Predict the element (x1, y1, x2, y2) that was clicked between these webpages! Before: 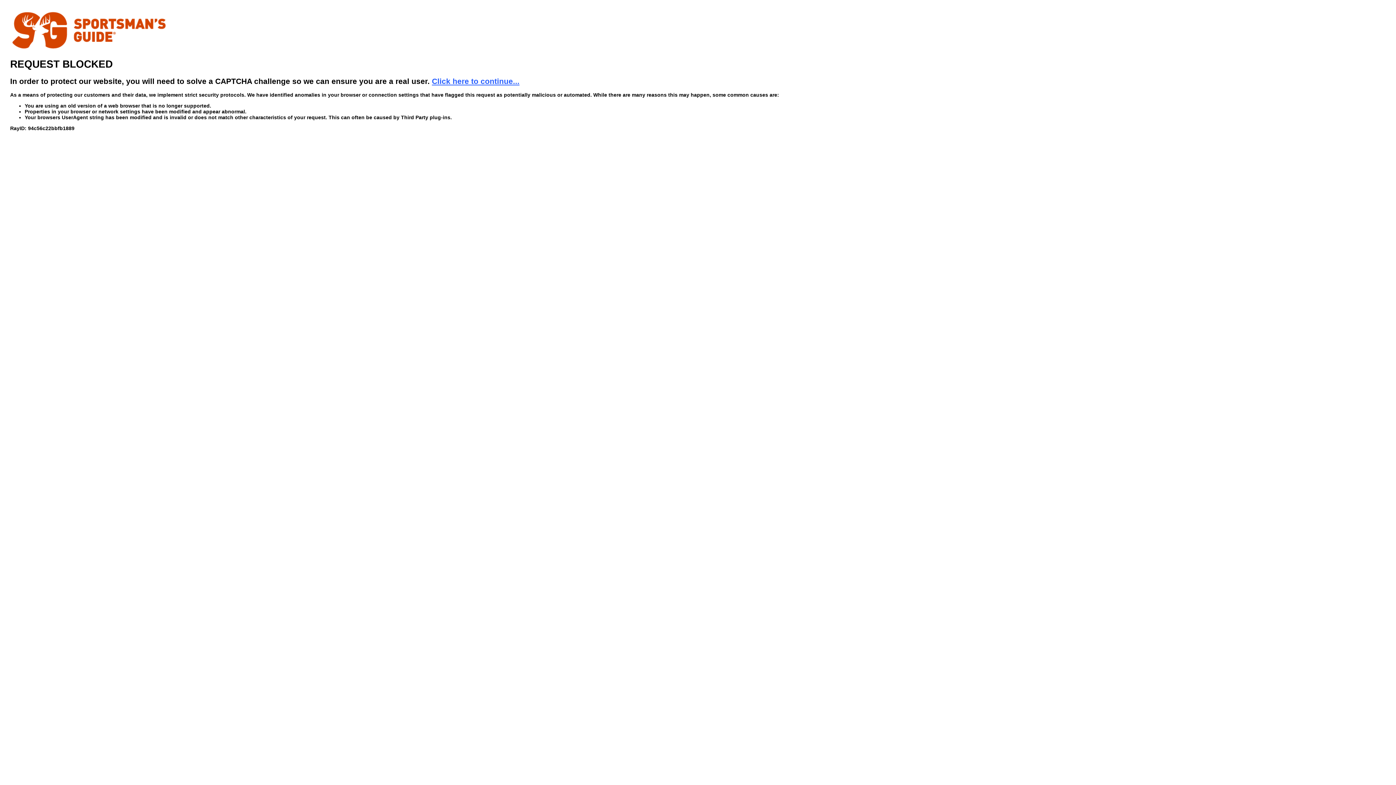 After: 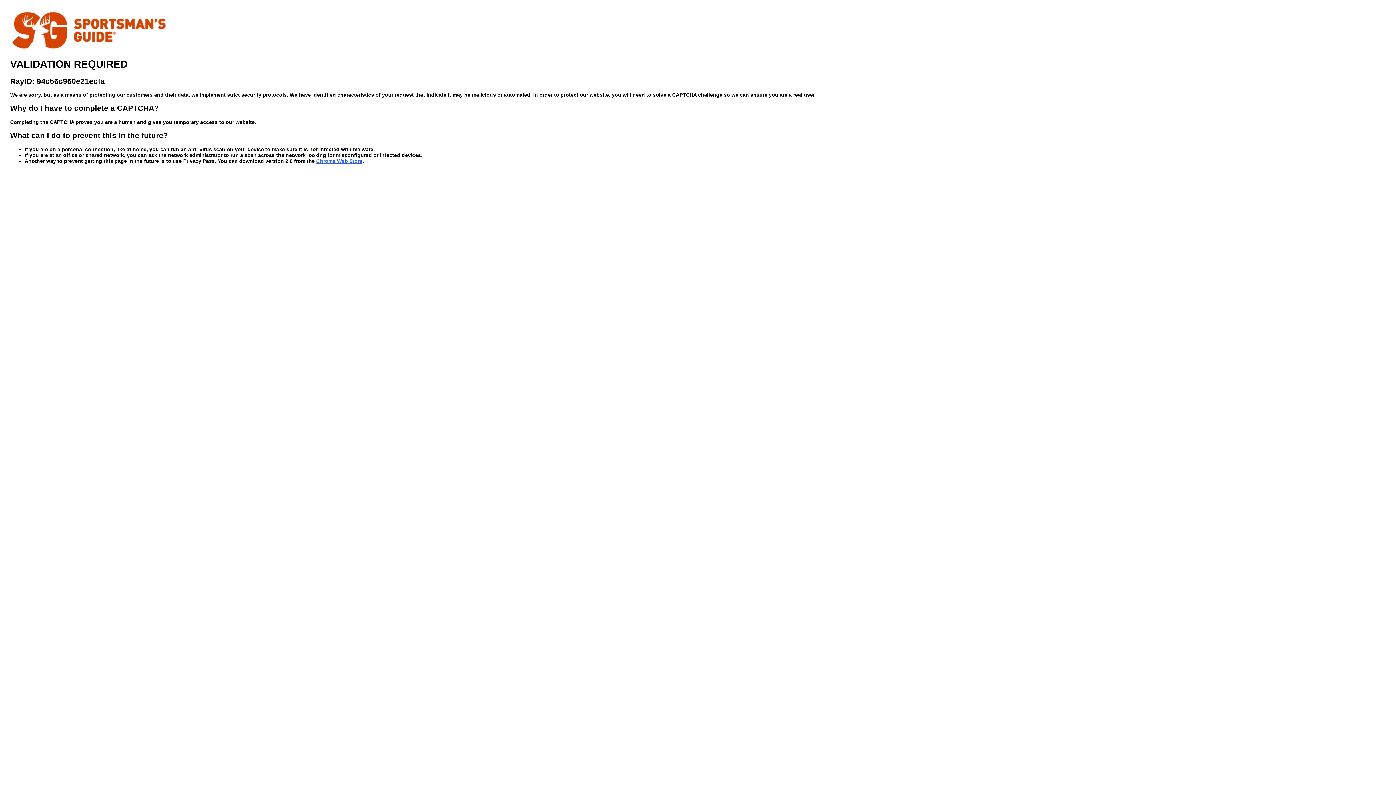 Action: bbox: (432, 76, 519, 85) label: Click here to continue...